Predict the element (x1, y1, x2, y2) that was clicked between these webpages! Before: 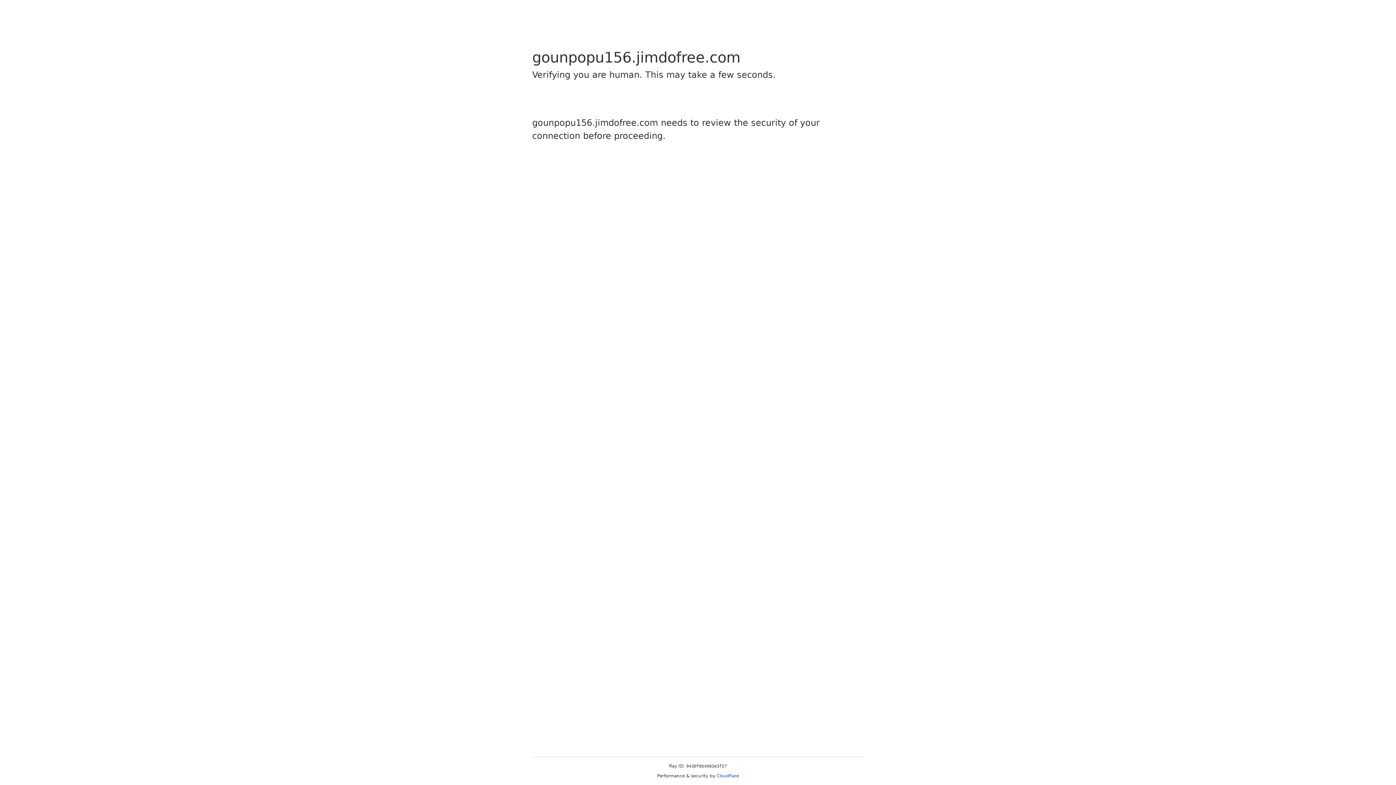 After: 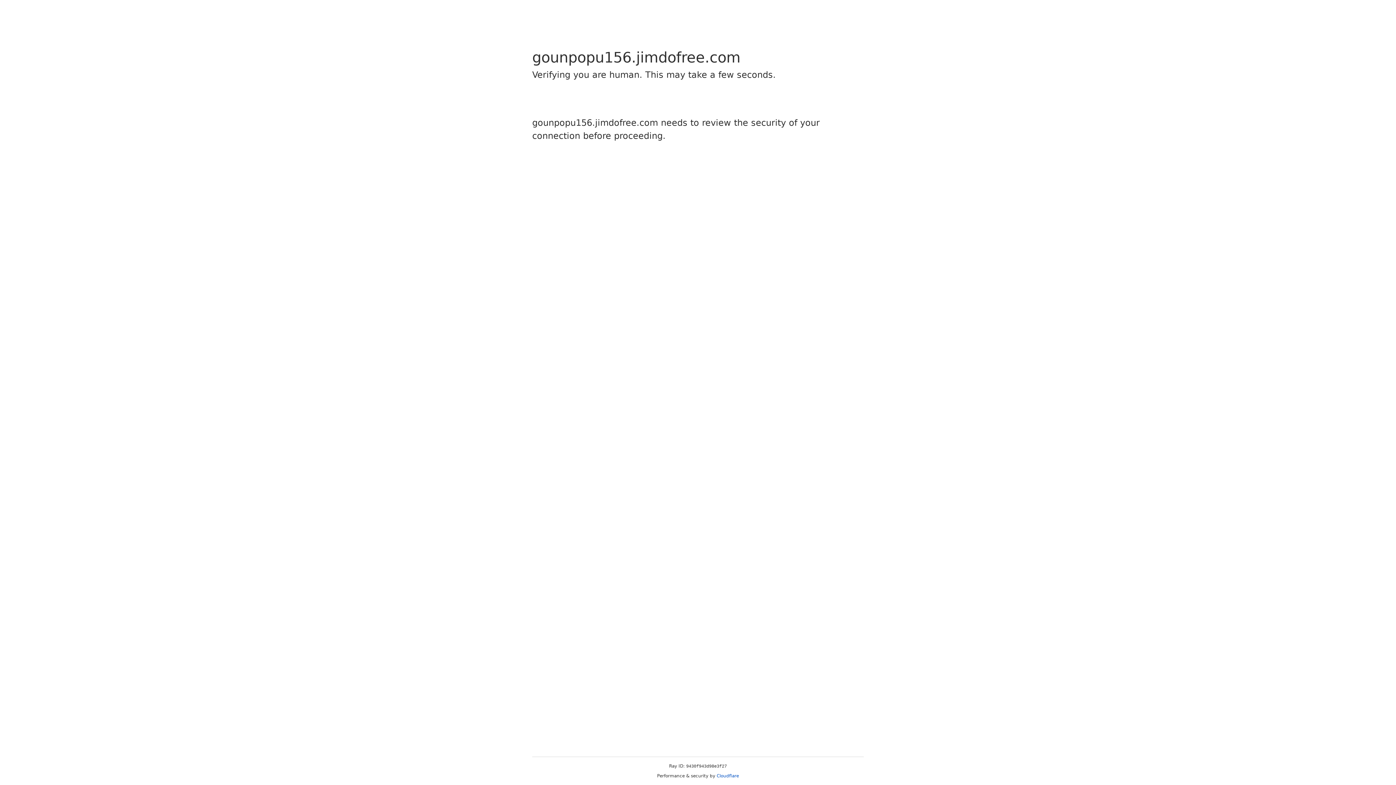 Action: label: Cloudflare bbox: (716, 773, 739, 778)